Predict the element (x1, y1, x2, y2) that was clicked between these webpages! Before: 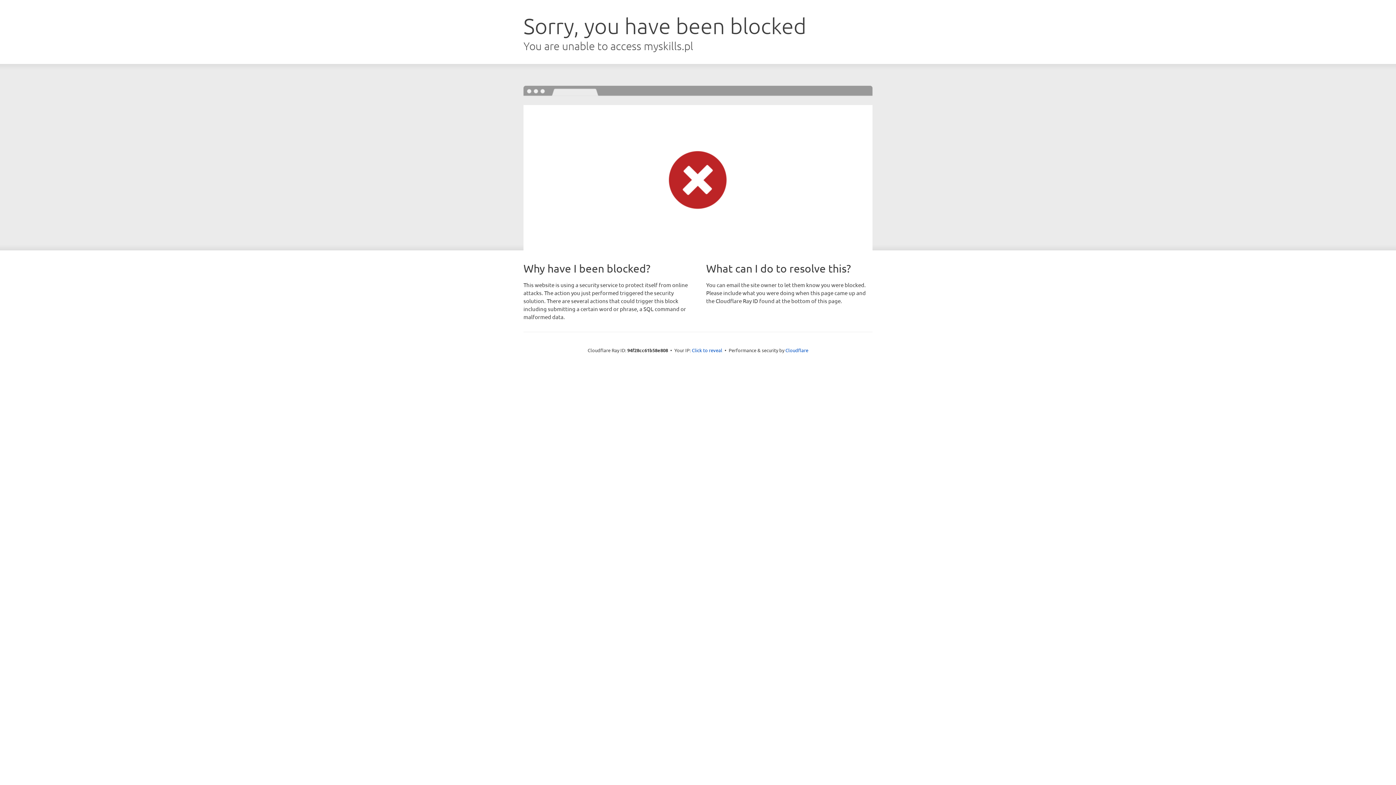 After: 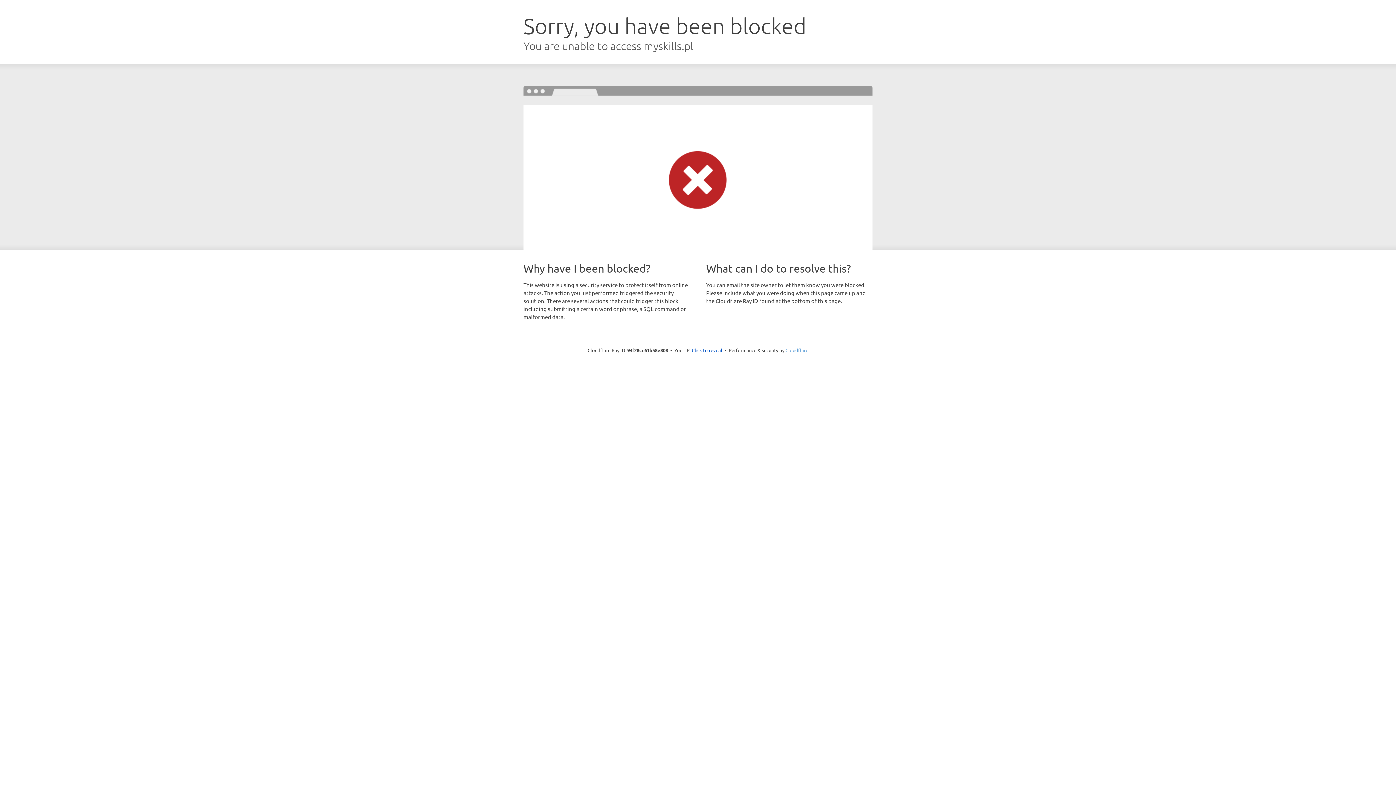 Action: label: Cloudflare bbox: (785, 347, 808, 353)